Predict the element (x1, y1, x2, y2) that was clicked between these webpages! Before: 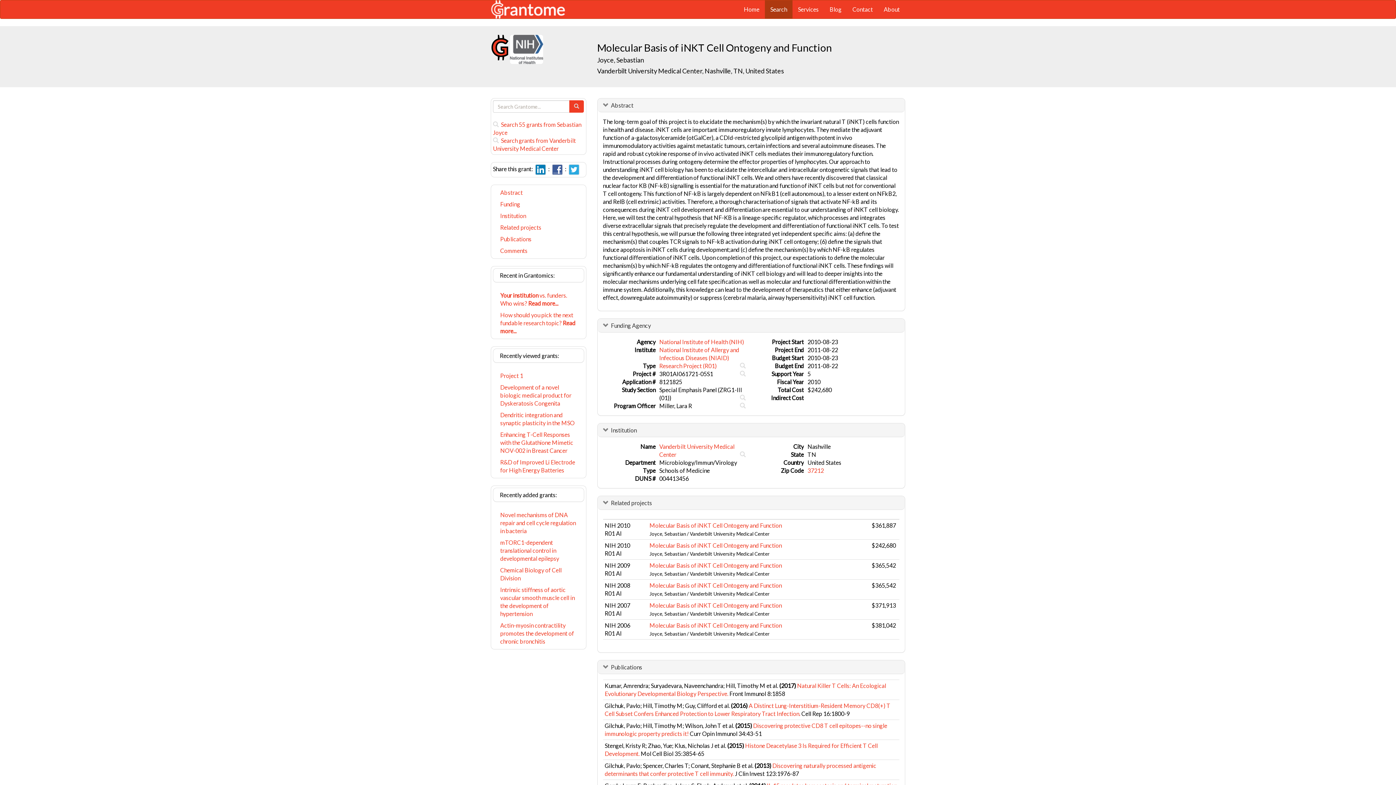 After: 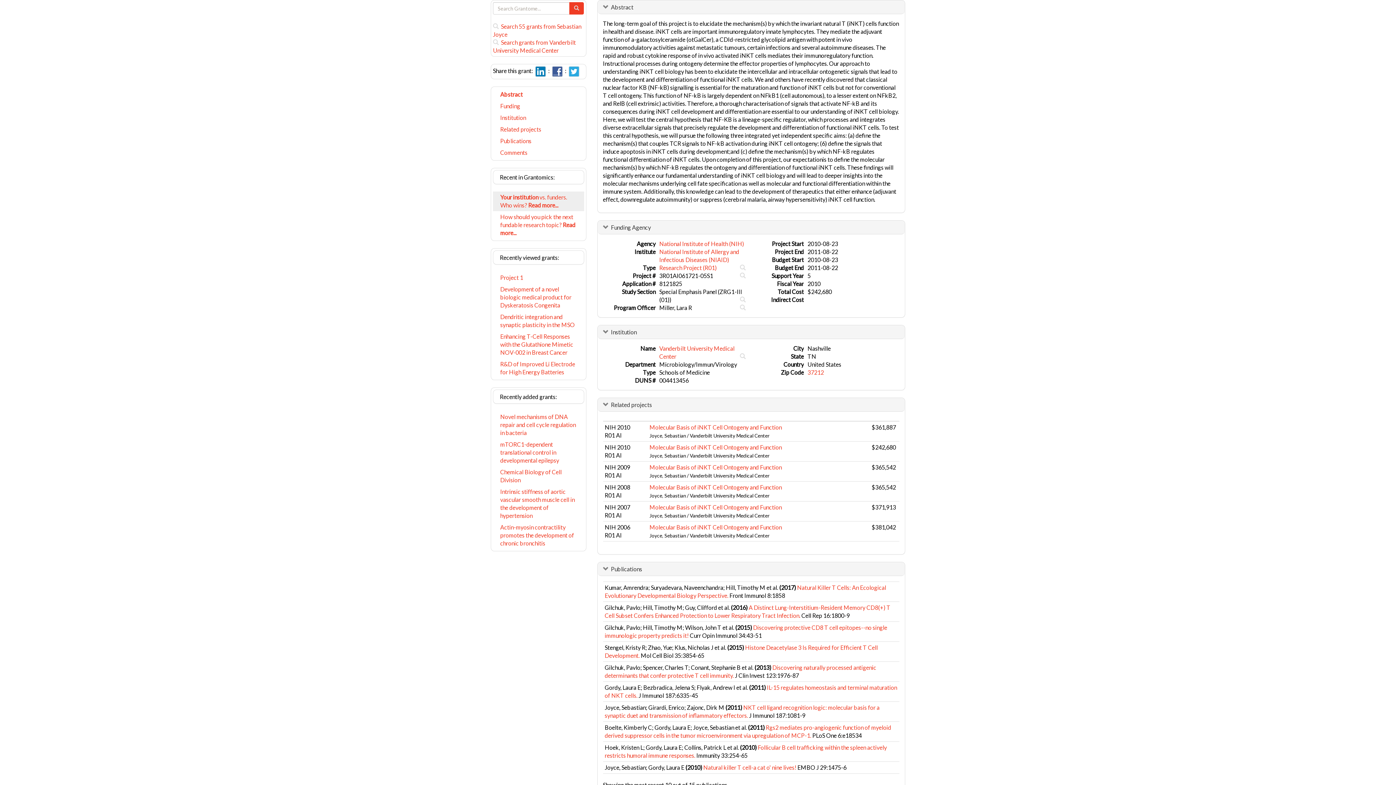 Action: label: Abstract bbox: (493, 186, 584, 198)